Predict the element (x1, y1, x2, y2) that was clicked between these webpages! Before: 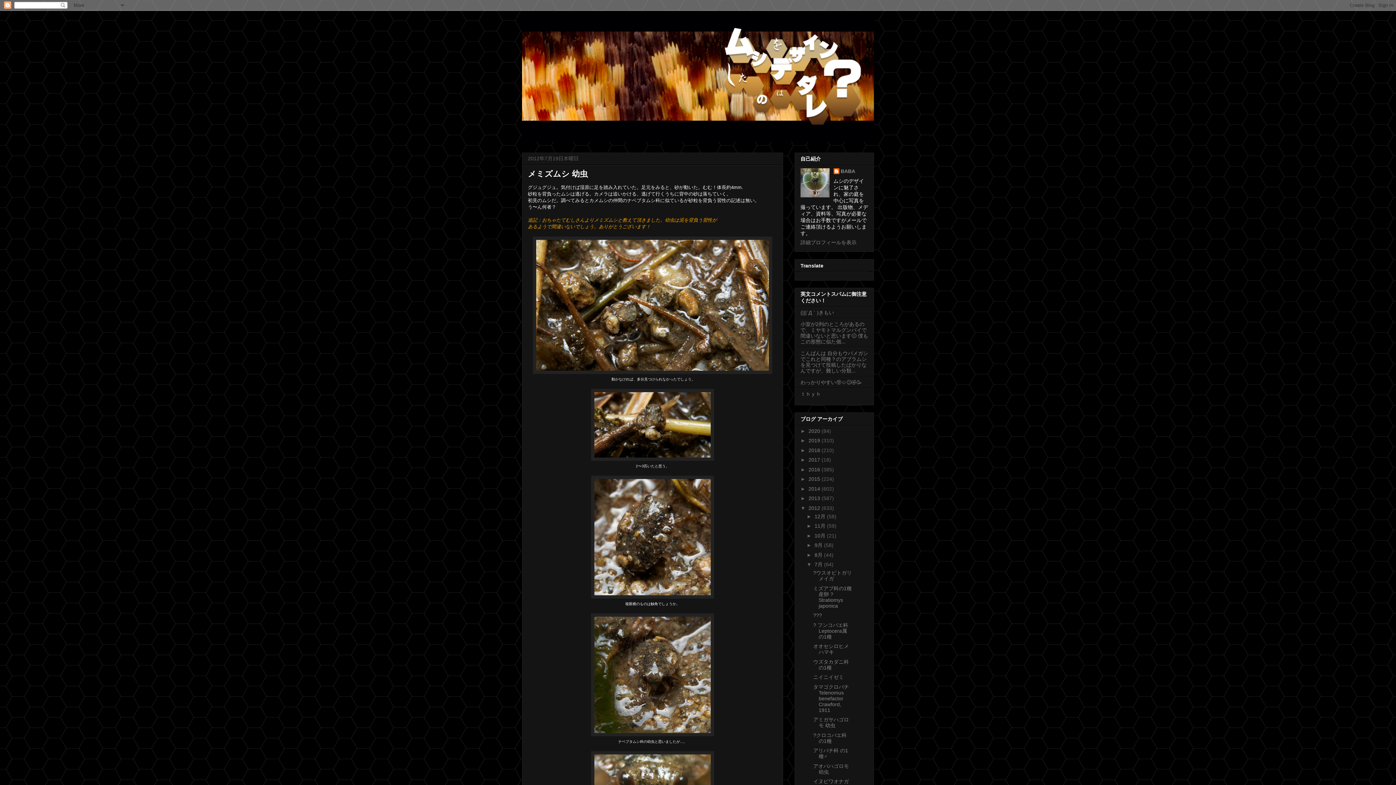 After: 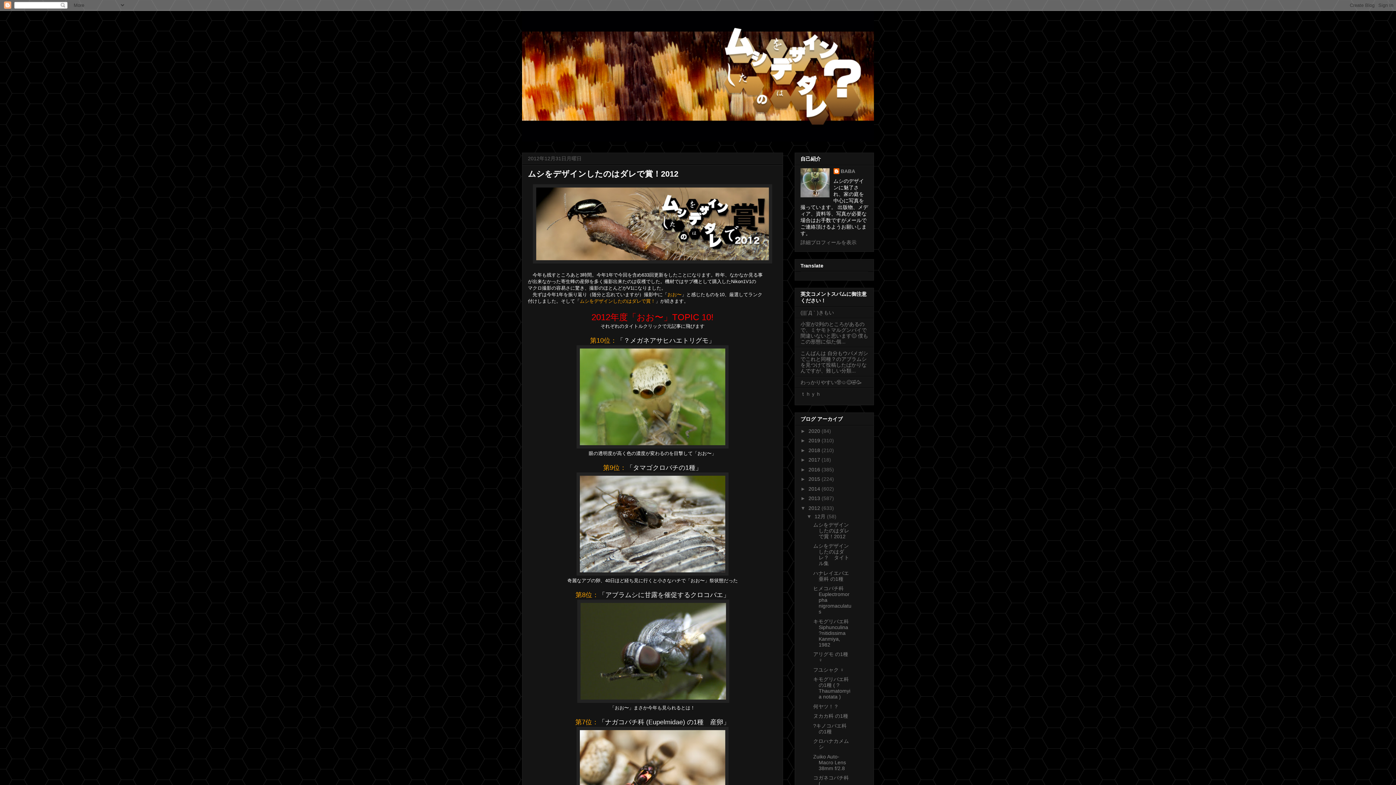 Action: bbox: (814, 513, 827, 519) label: 12月 